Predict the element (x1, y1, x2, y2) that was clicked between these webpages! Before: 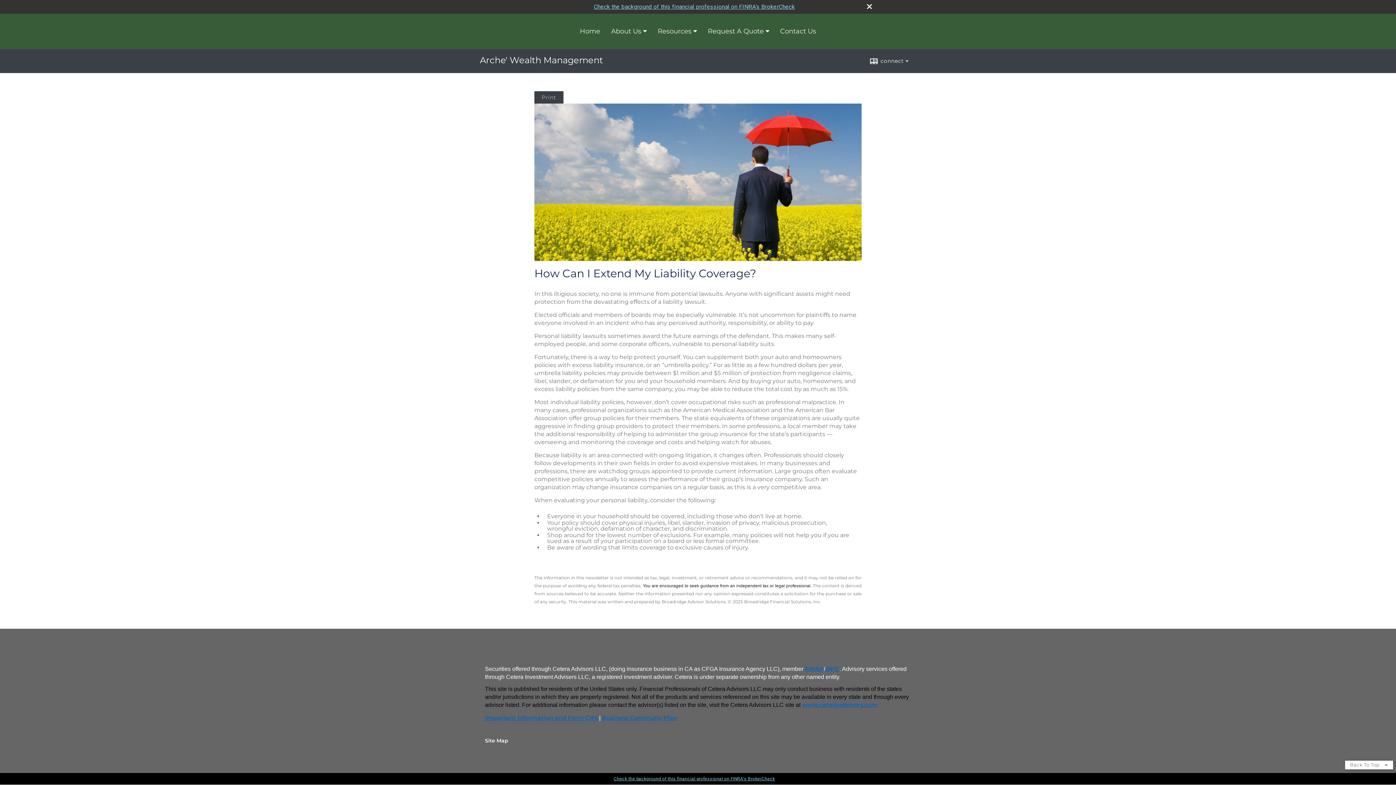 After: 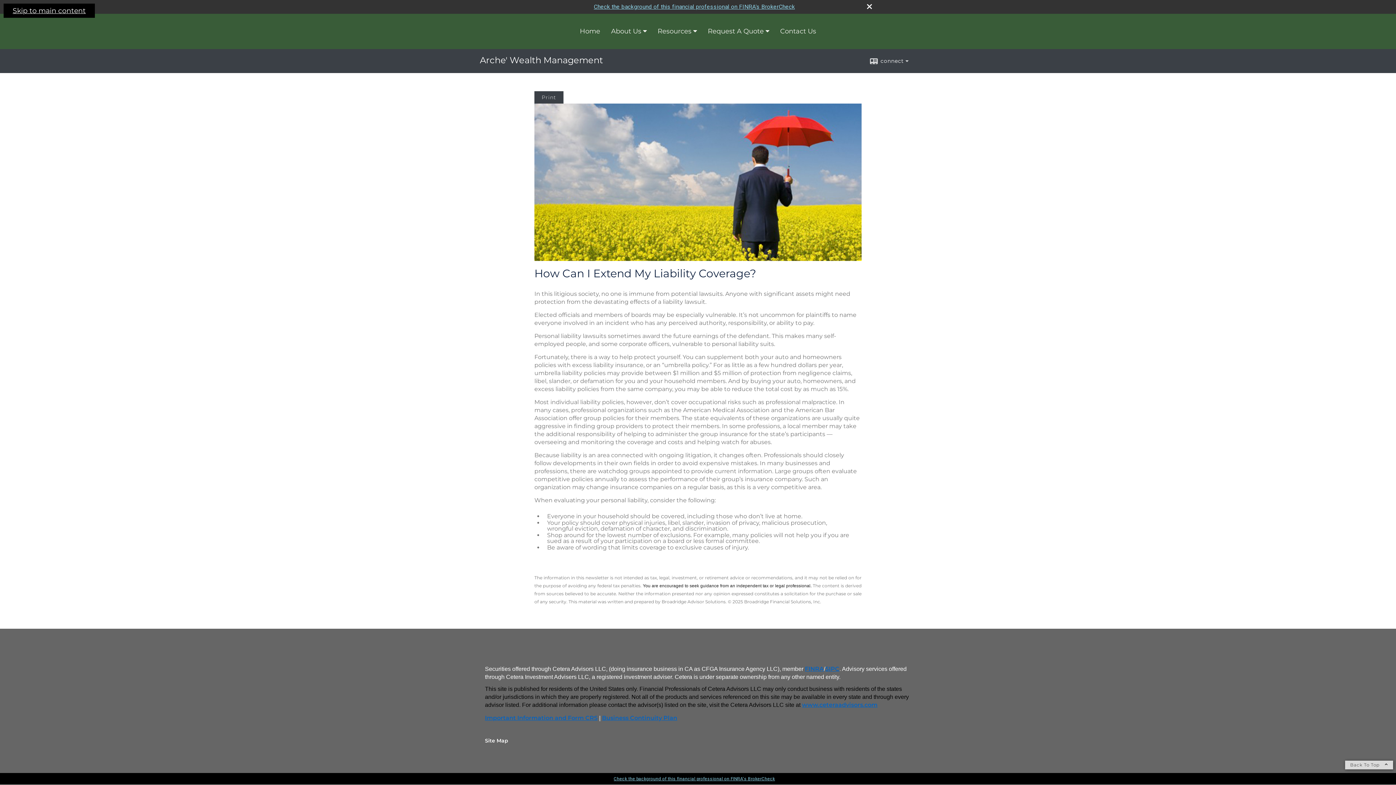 Action: bbox: (1345, 761, 1393, 769) label: Back To Top 